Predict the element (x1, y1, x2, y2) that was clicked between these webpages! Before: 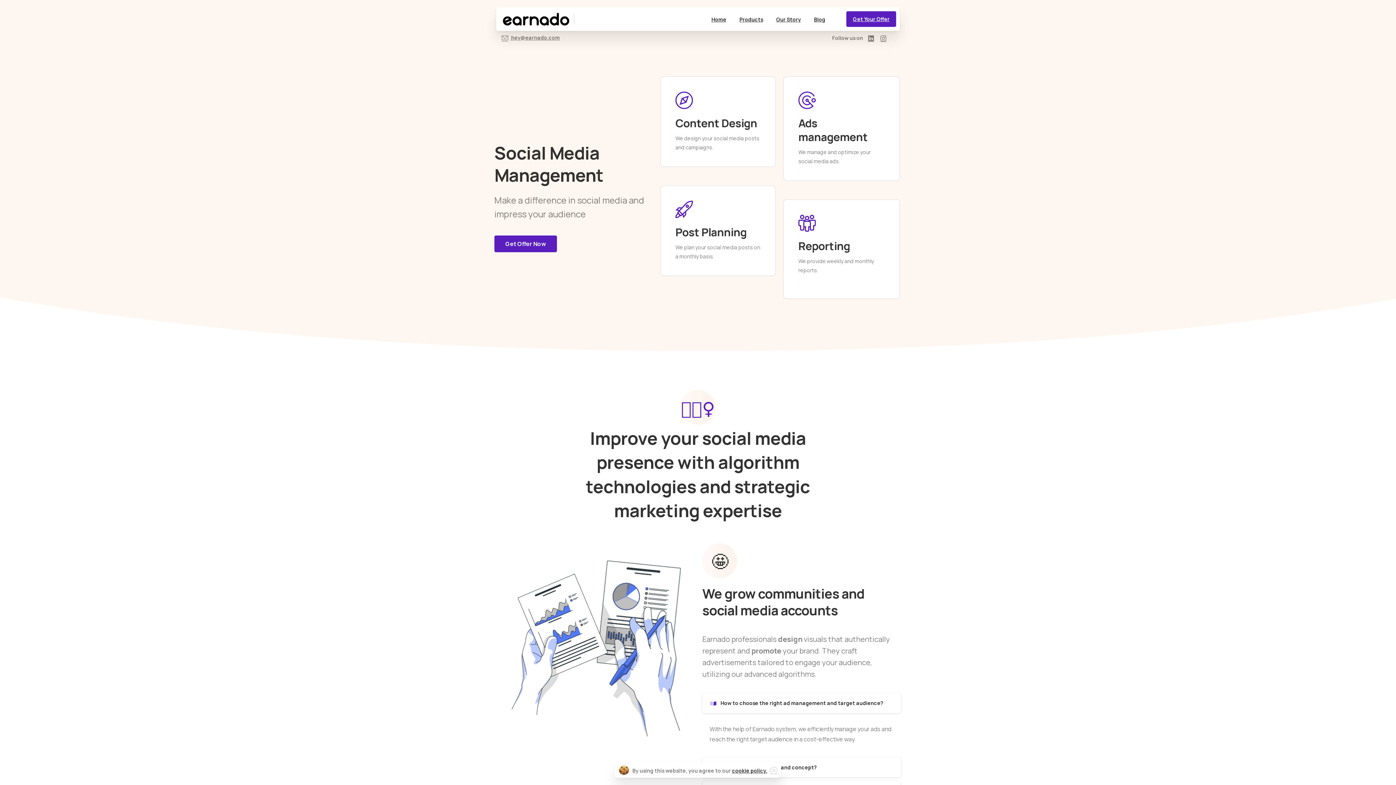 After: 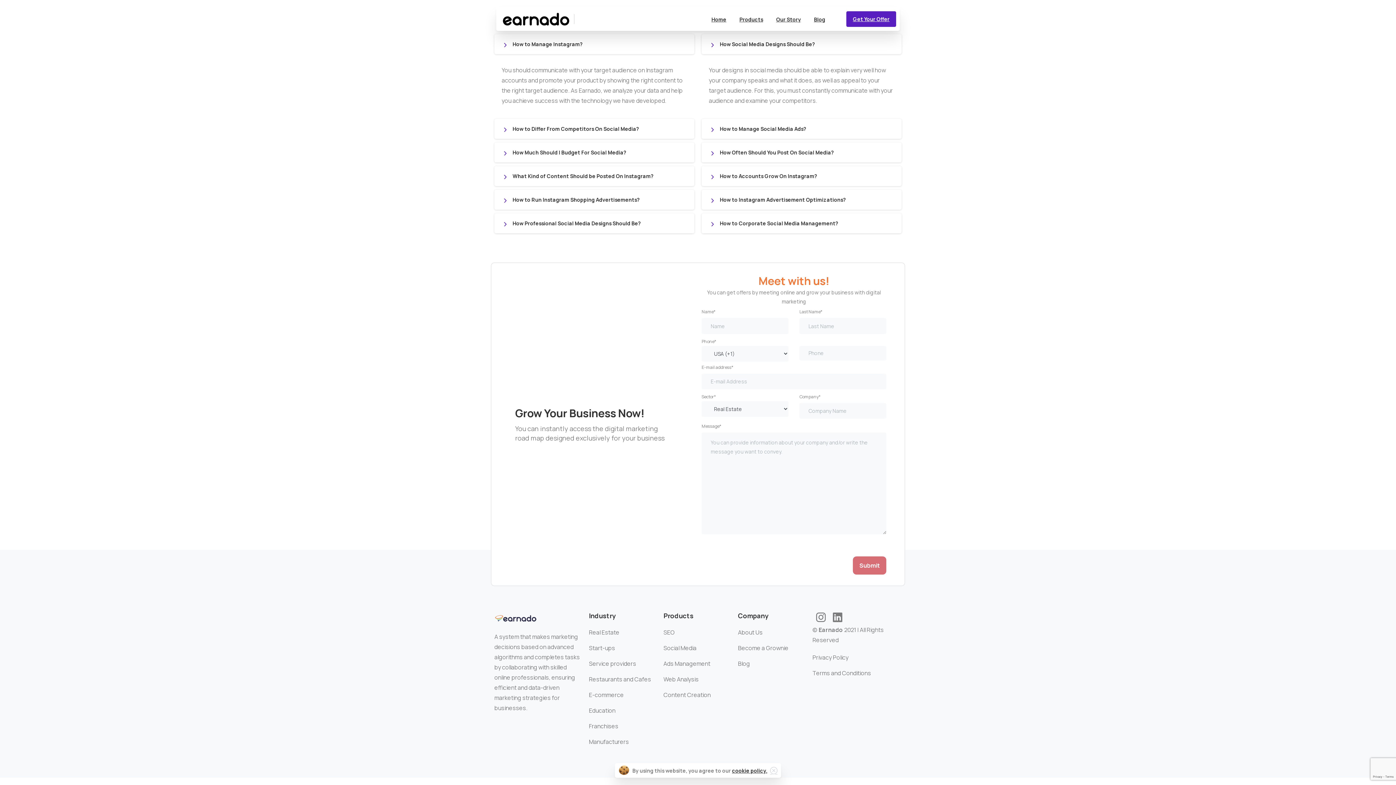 Action: label: Get Offer Now bbox: (494, 235, 557, 252)